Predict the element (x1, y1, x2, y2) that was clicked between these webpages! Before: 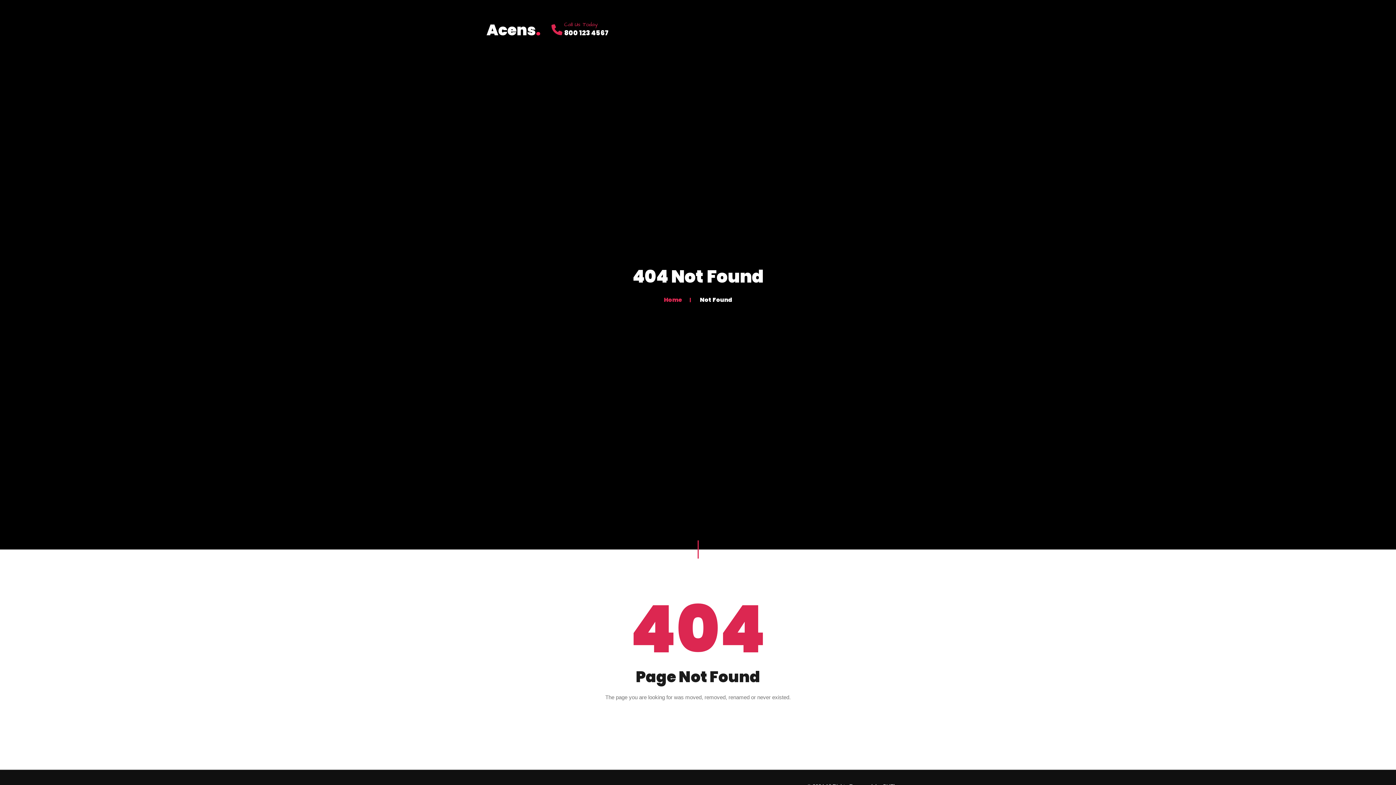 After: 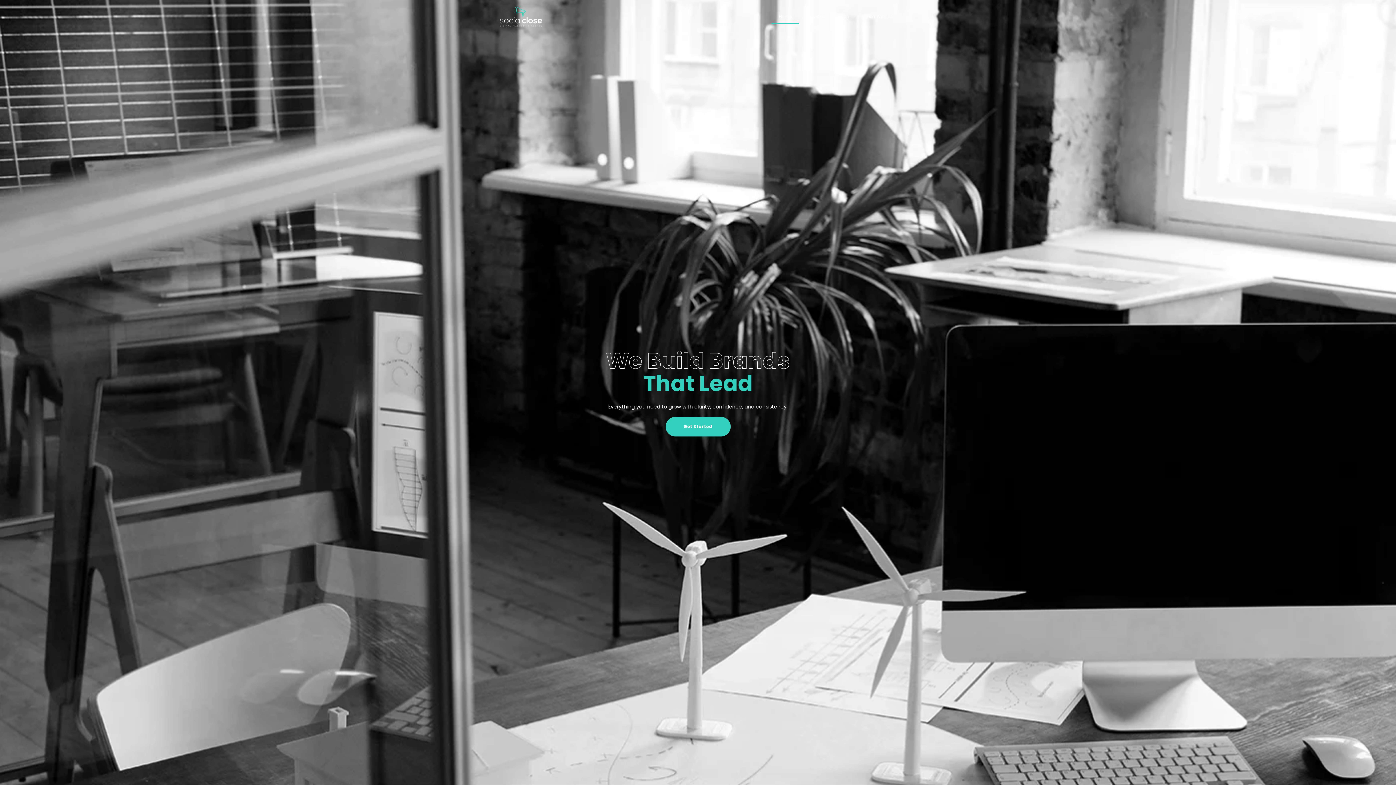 Action: bbox: (486, 25, 540, 34)